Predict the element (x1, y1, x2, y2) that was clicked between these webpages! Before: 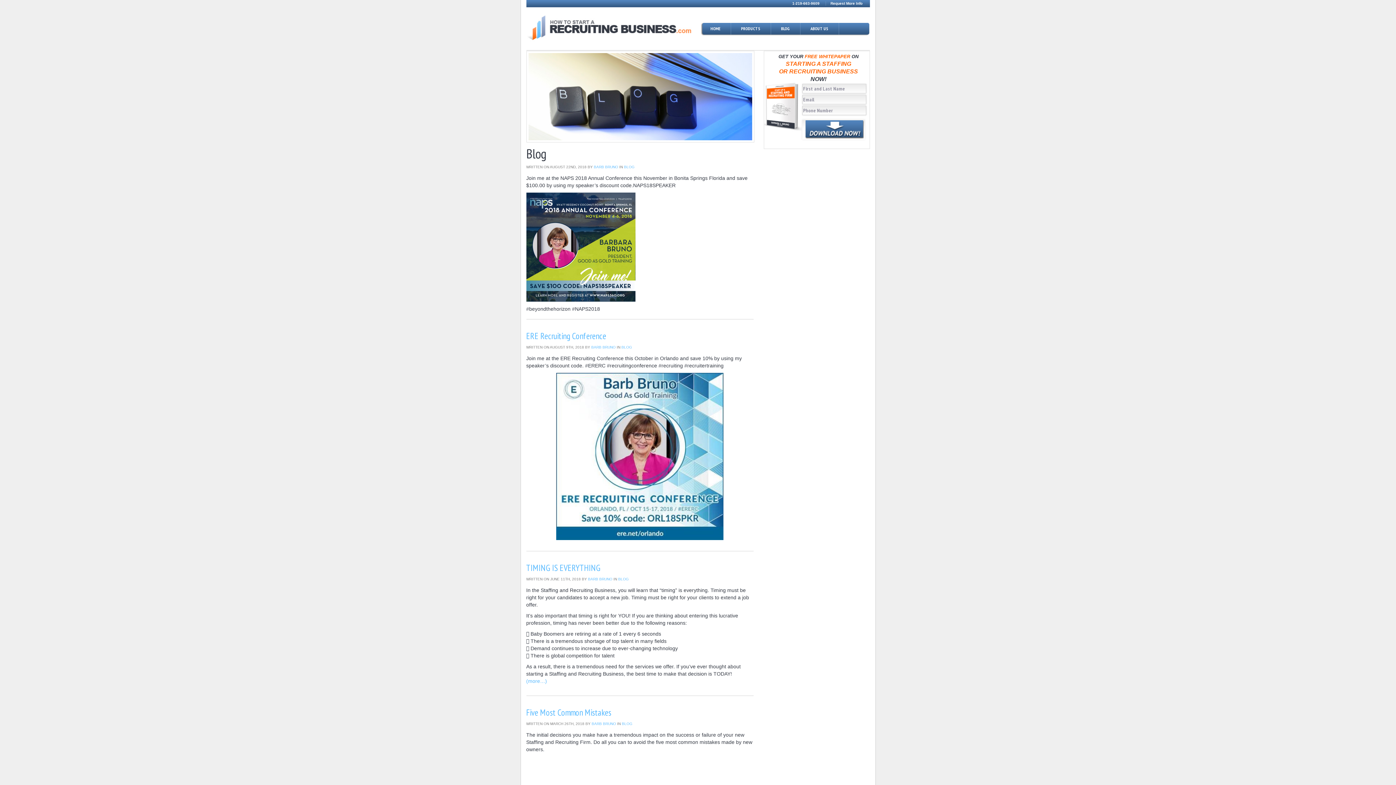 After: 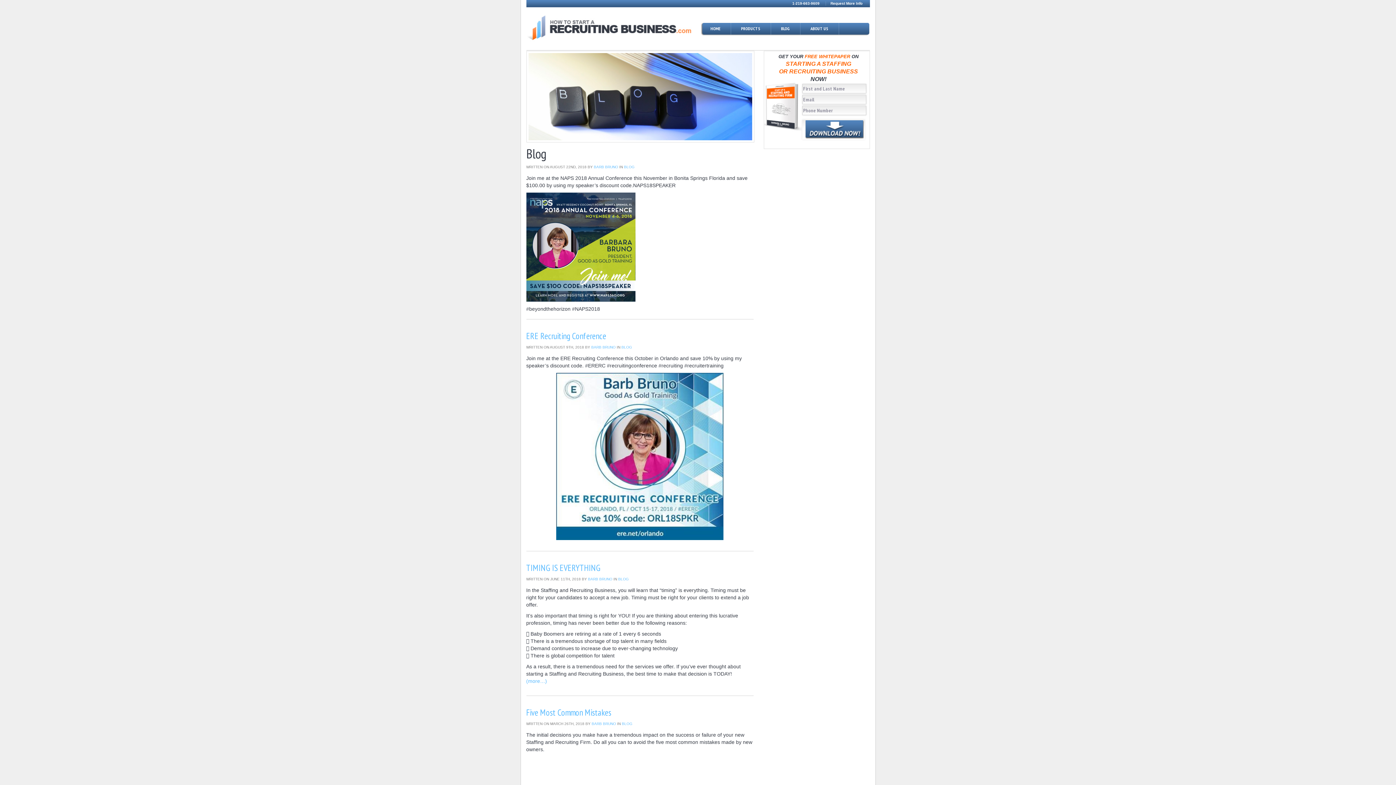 Action: bbox: (594, 165, 618, 169) label: BARB BRUNO